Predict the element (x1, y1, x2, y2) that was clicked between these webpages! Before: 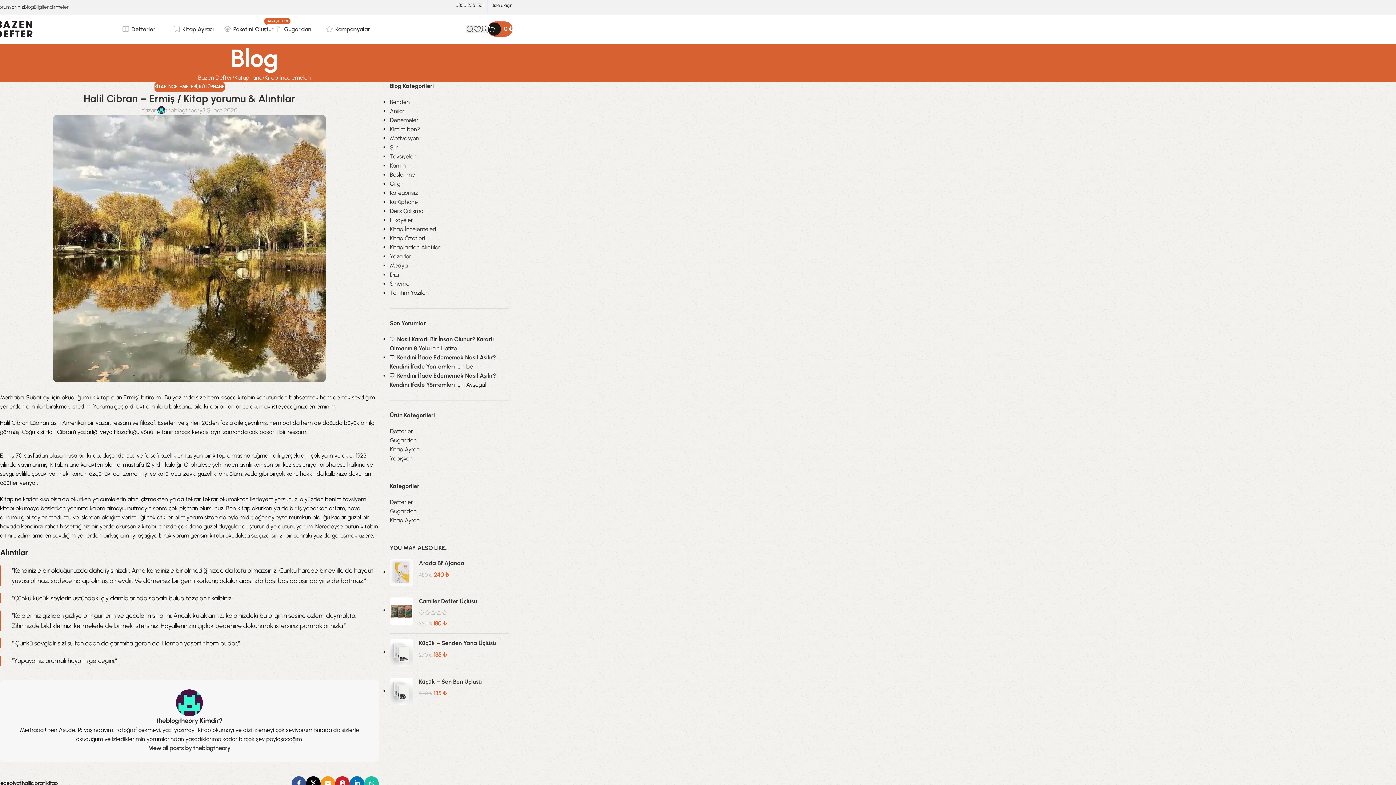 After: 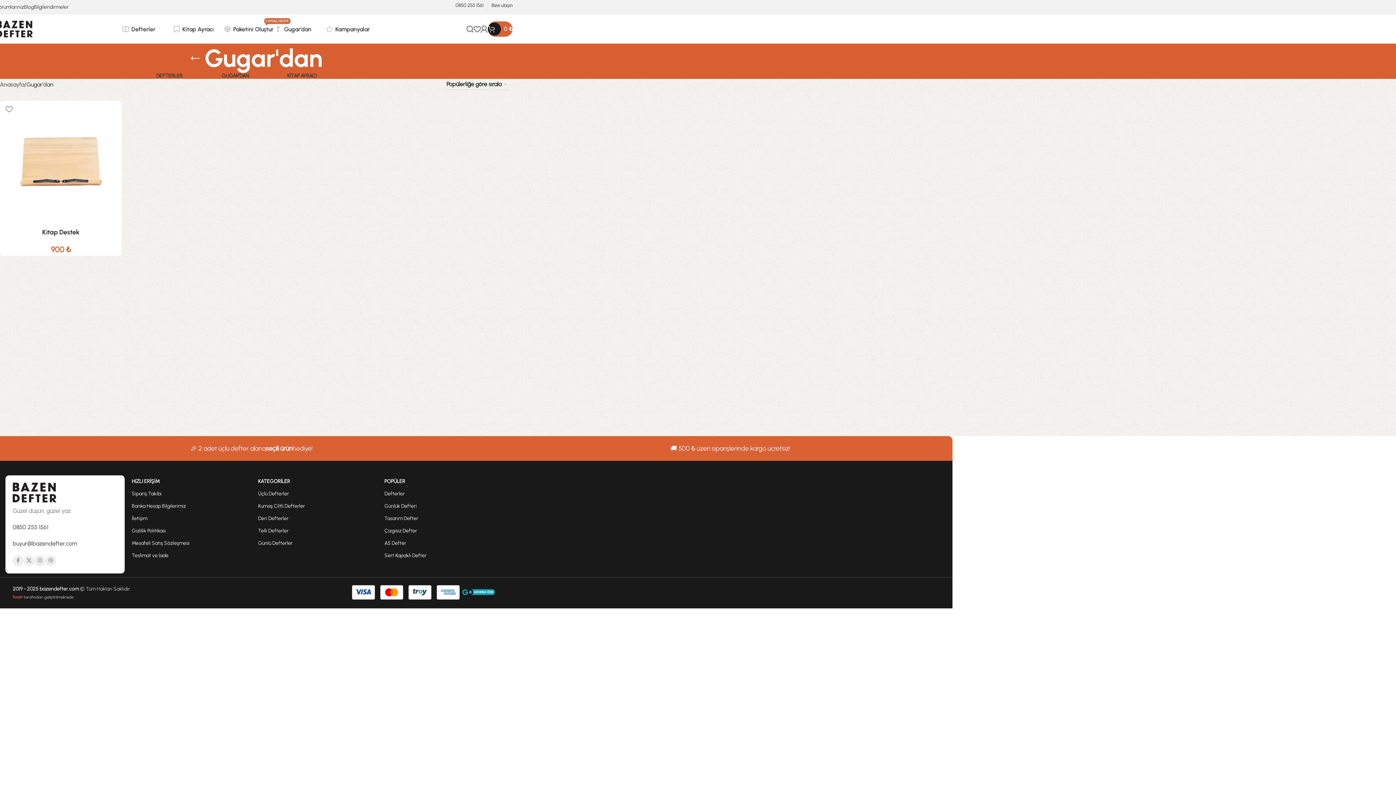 Action: label: Gugar’dan bbox: (275, 21, 326, 36)